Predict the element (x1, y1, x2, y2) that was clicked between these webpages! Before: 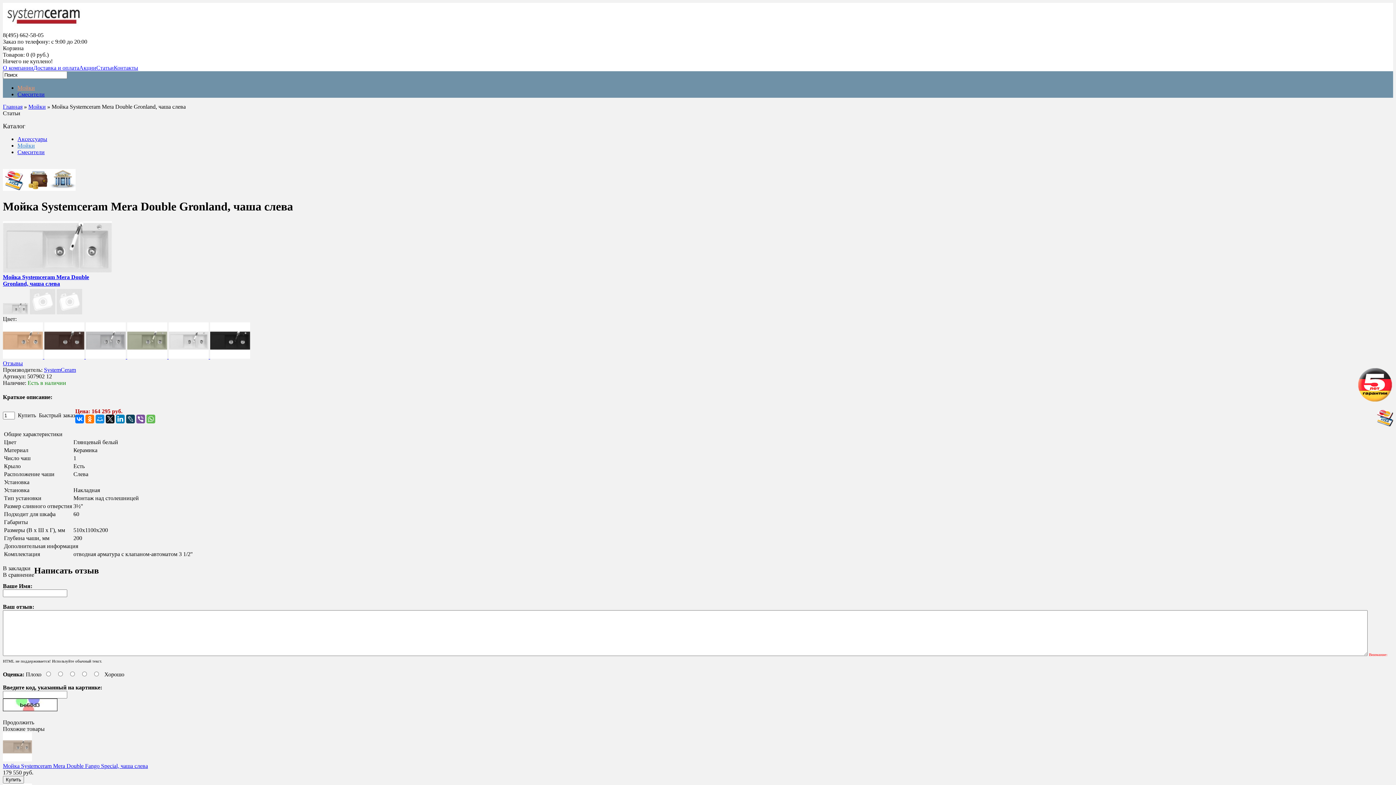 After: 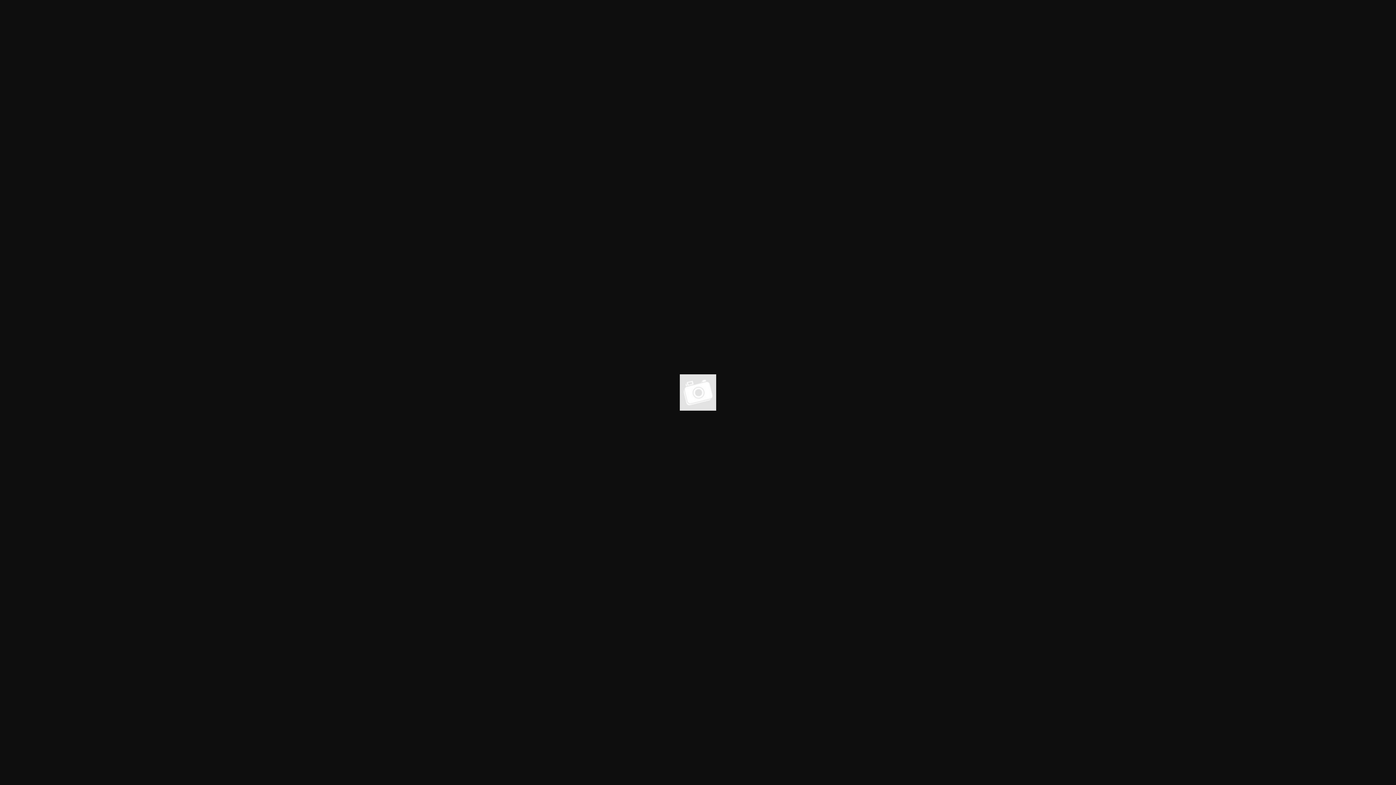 Action: bbox: (29, 309, 55, 315)